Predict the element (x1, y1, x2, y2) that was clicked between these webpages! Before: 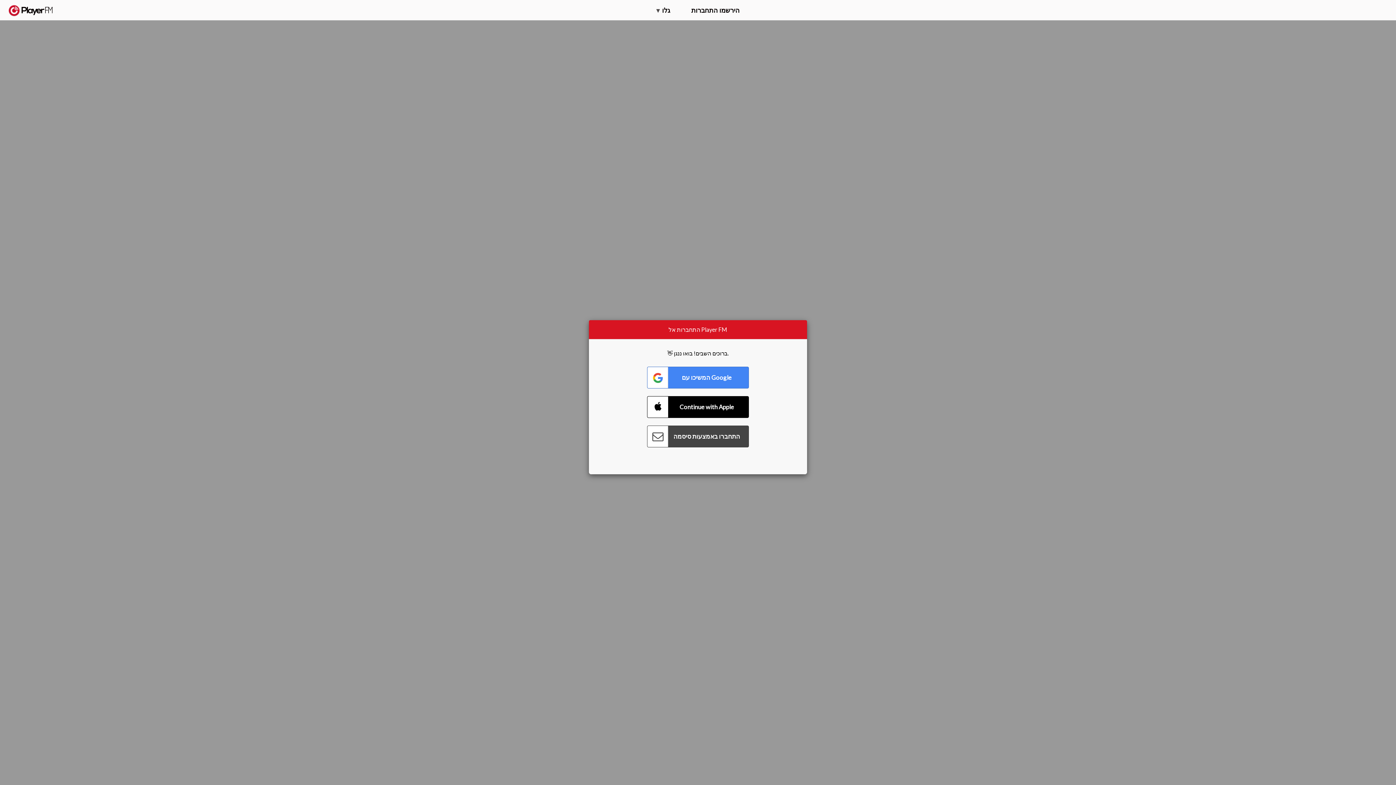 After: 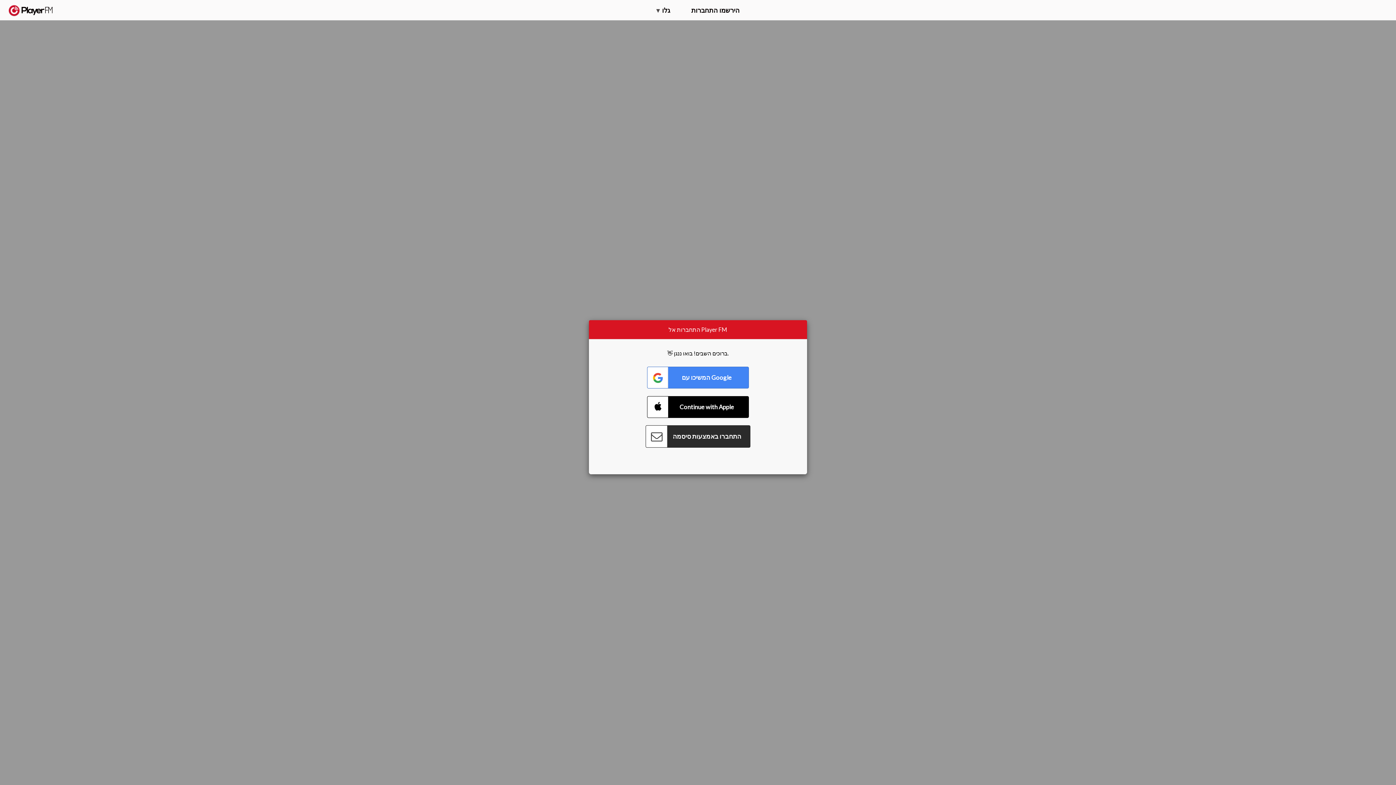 Action: bbox: (647, 425, 749, 447) label: Connect with Password